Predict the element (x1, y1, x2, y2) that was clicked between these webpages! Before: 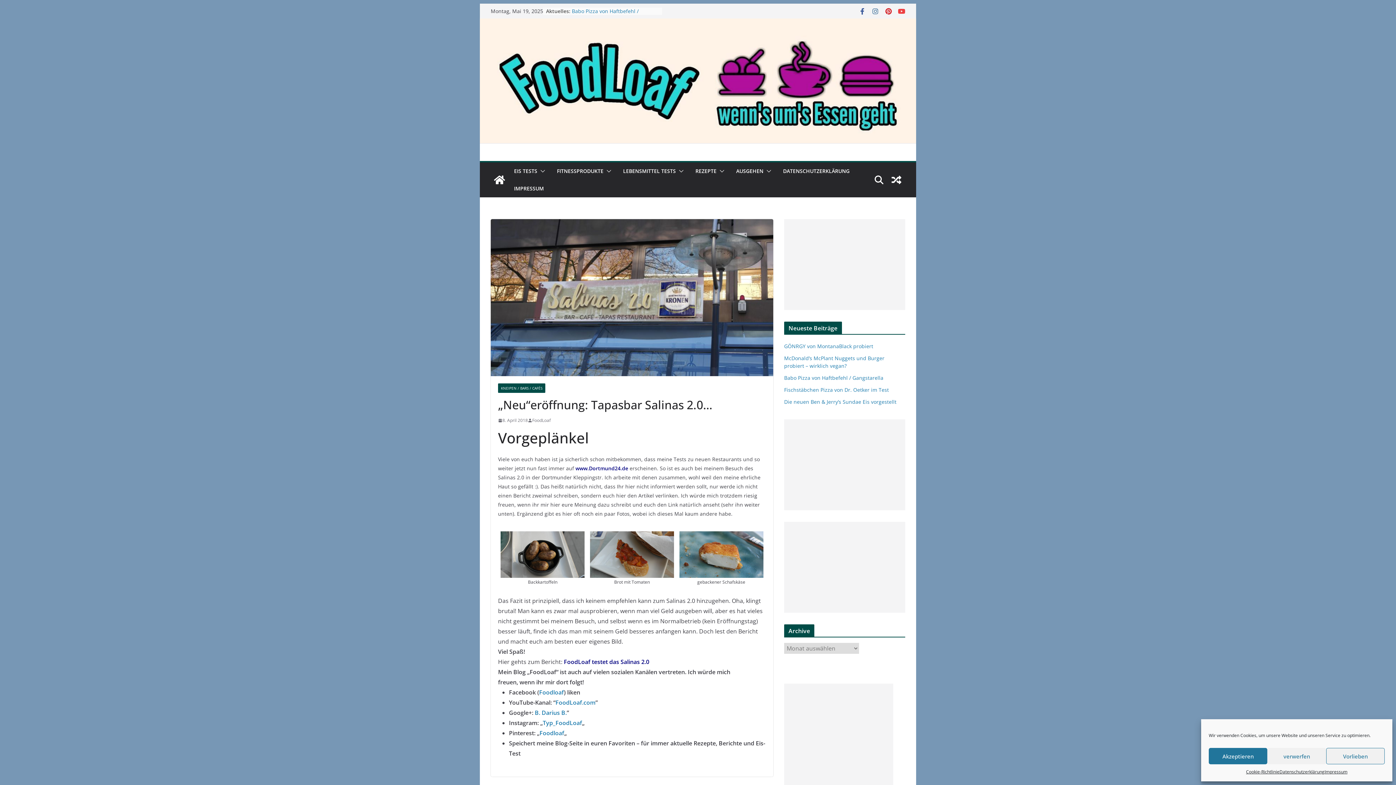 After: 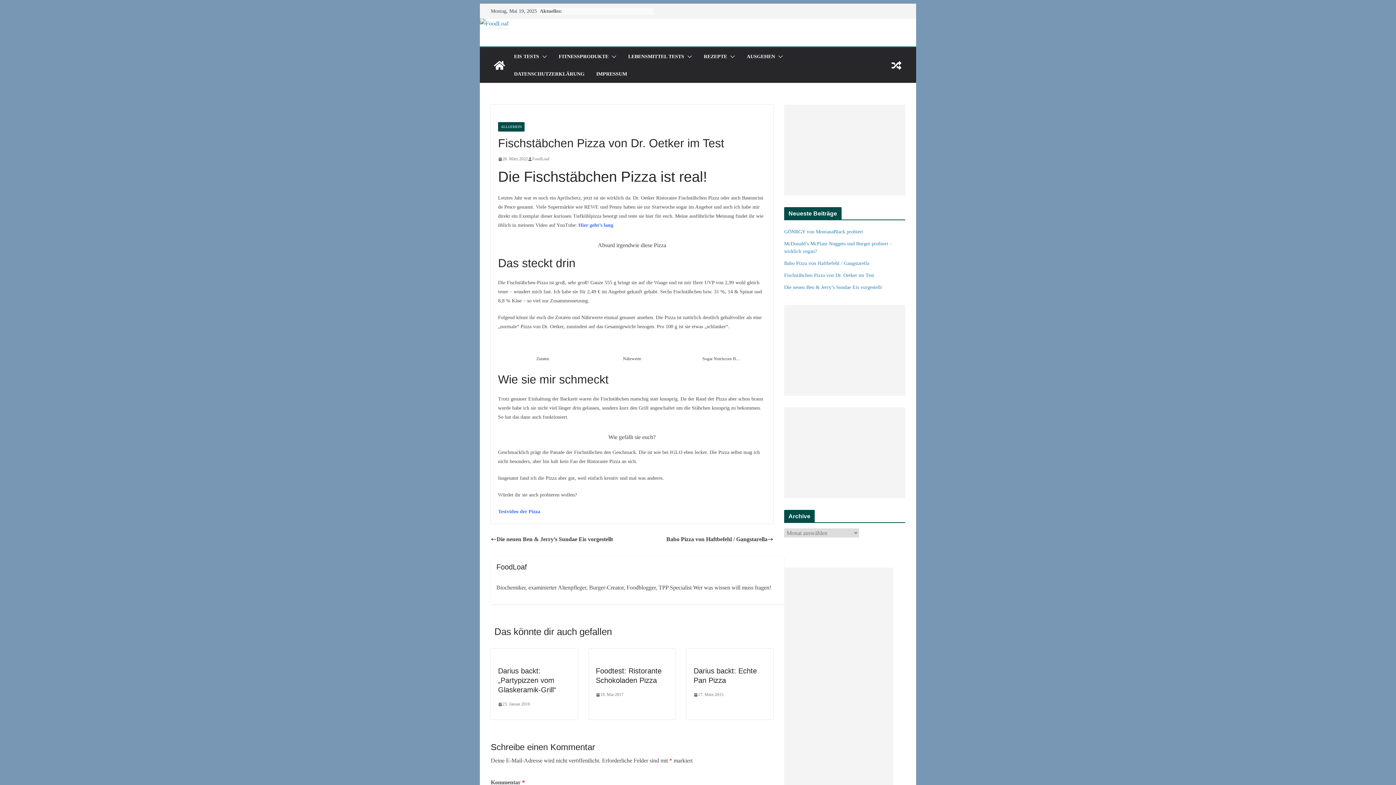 Action: bbox: (784, 386, 889, 393) label: Fischstäbchen Pizza von Dr. Oetker im Test